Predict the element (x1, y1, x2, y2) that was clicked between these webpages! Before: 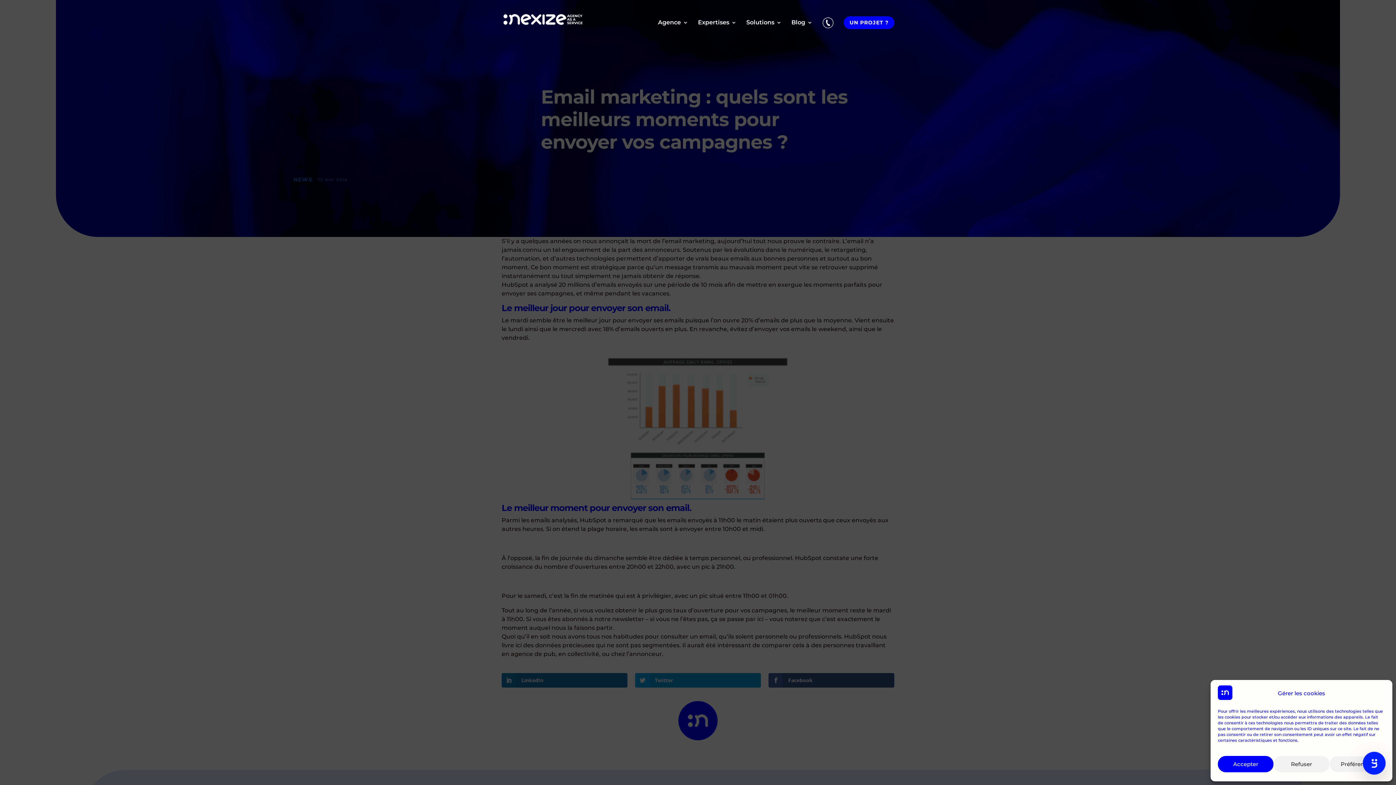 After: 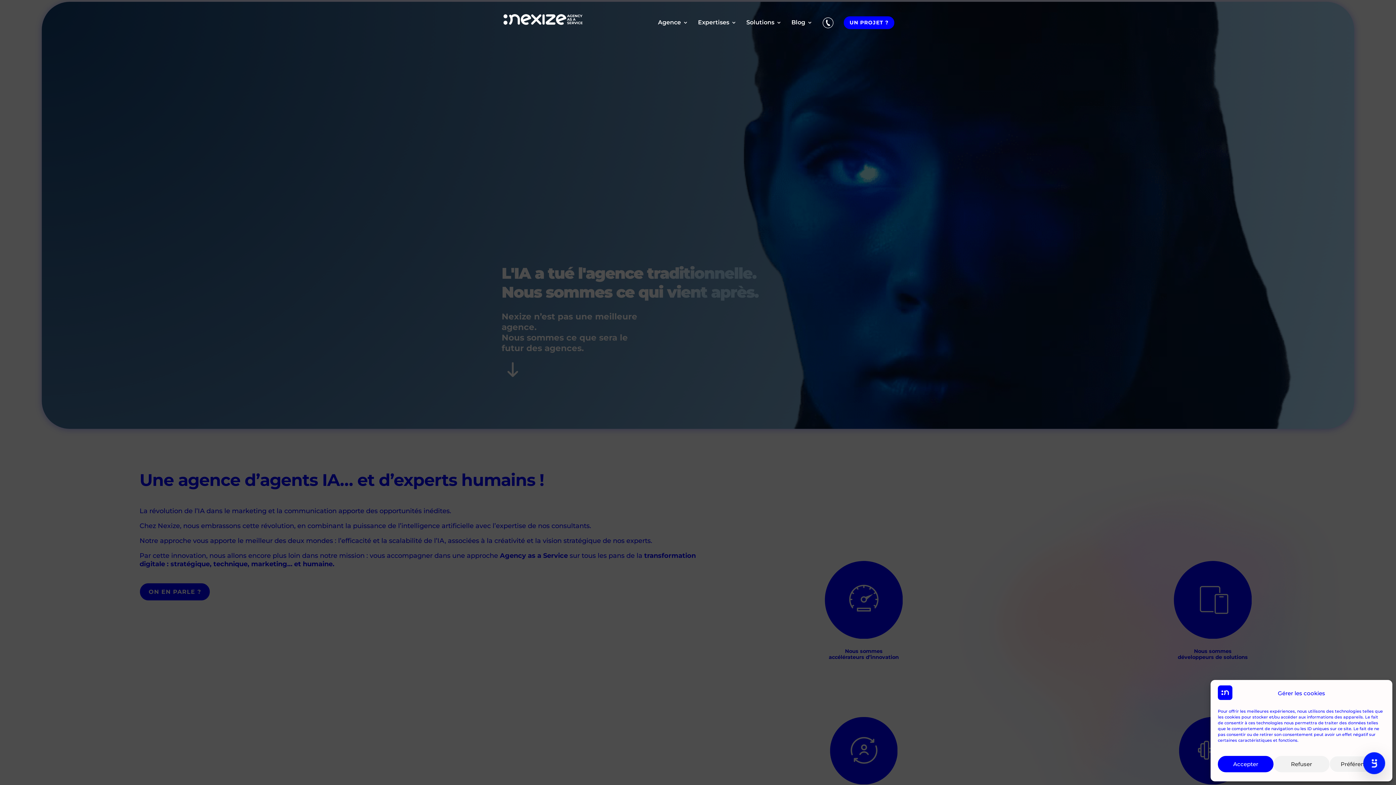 Action: label: Agence bbox: (658, 20, 688, 34)